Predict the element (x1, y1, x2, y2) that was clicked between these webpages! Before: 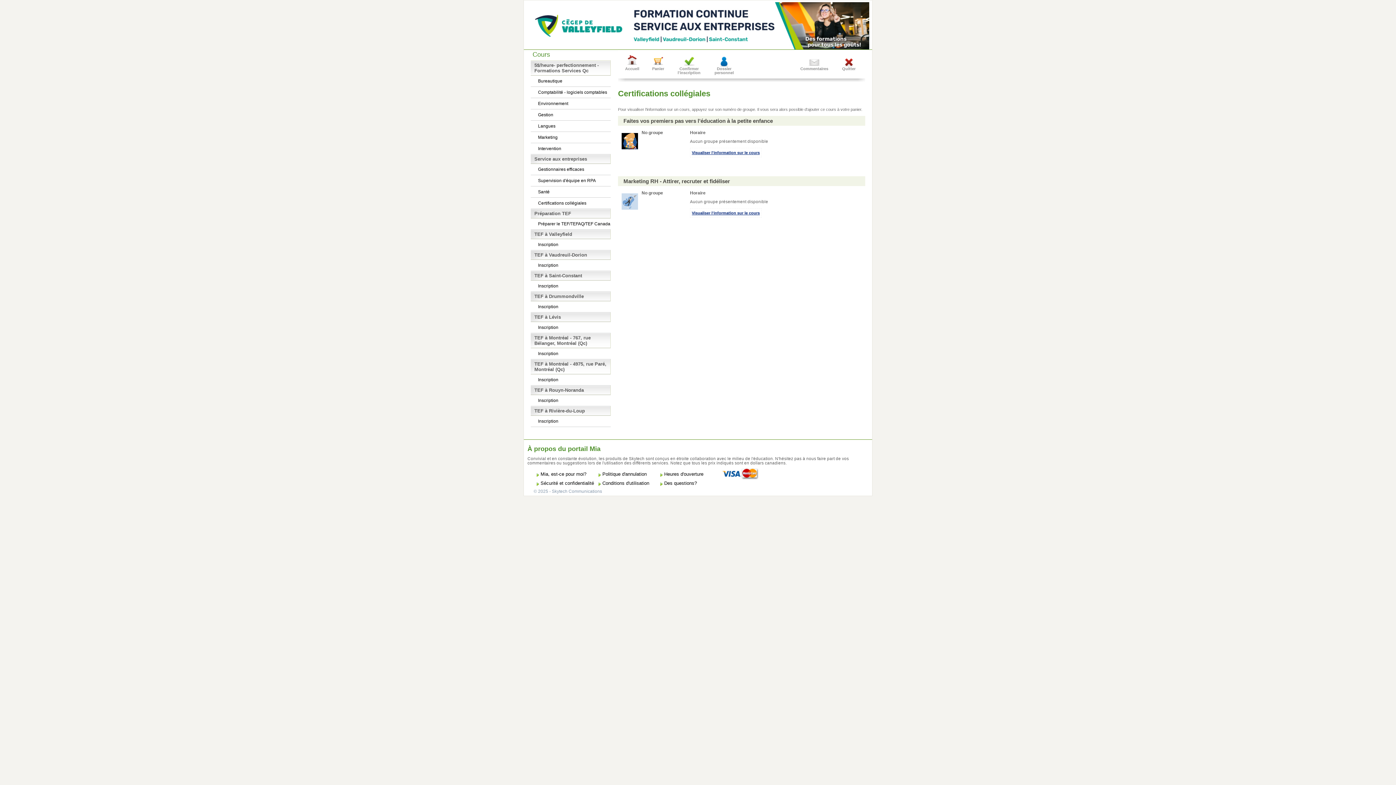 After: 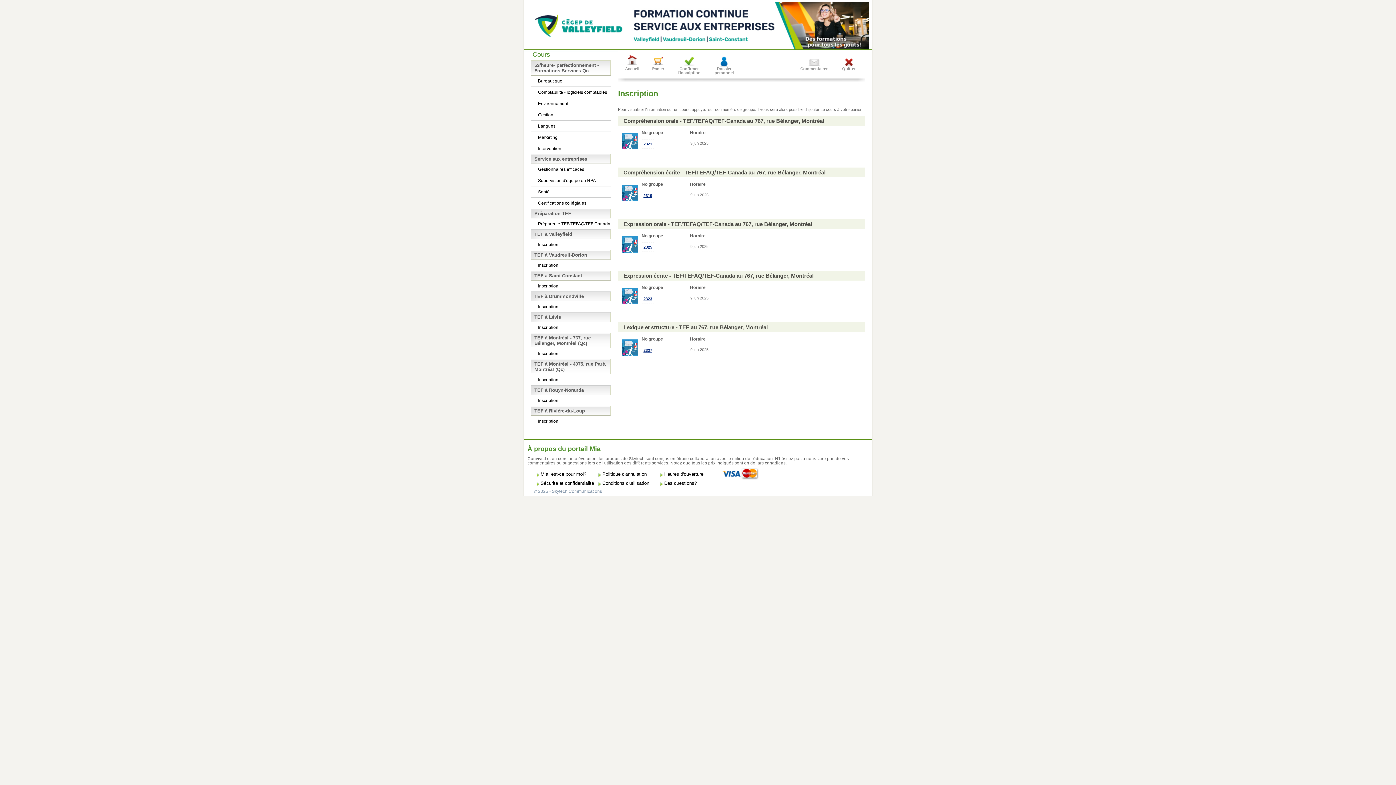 Action: label: Inscription bbox: (538, 349, 610, 358)